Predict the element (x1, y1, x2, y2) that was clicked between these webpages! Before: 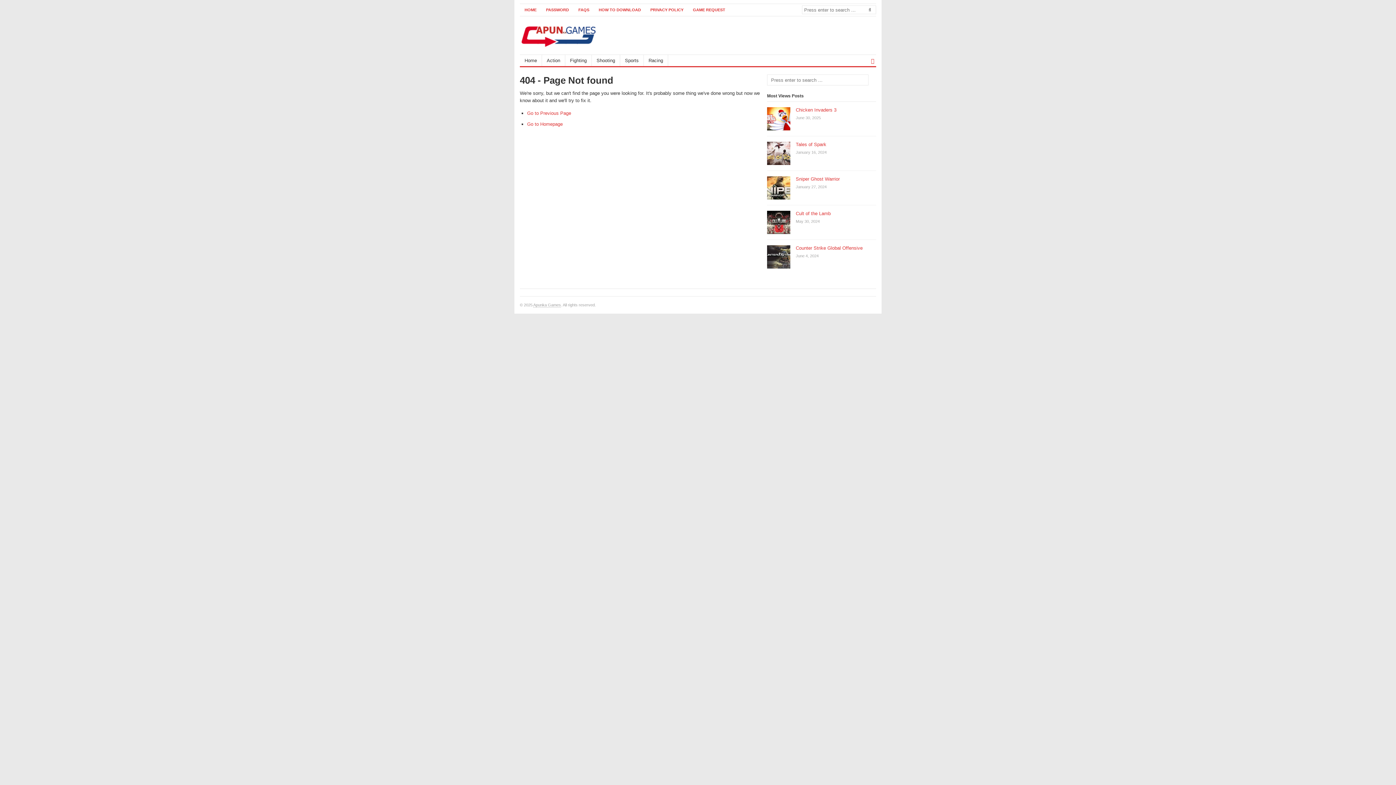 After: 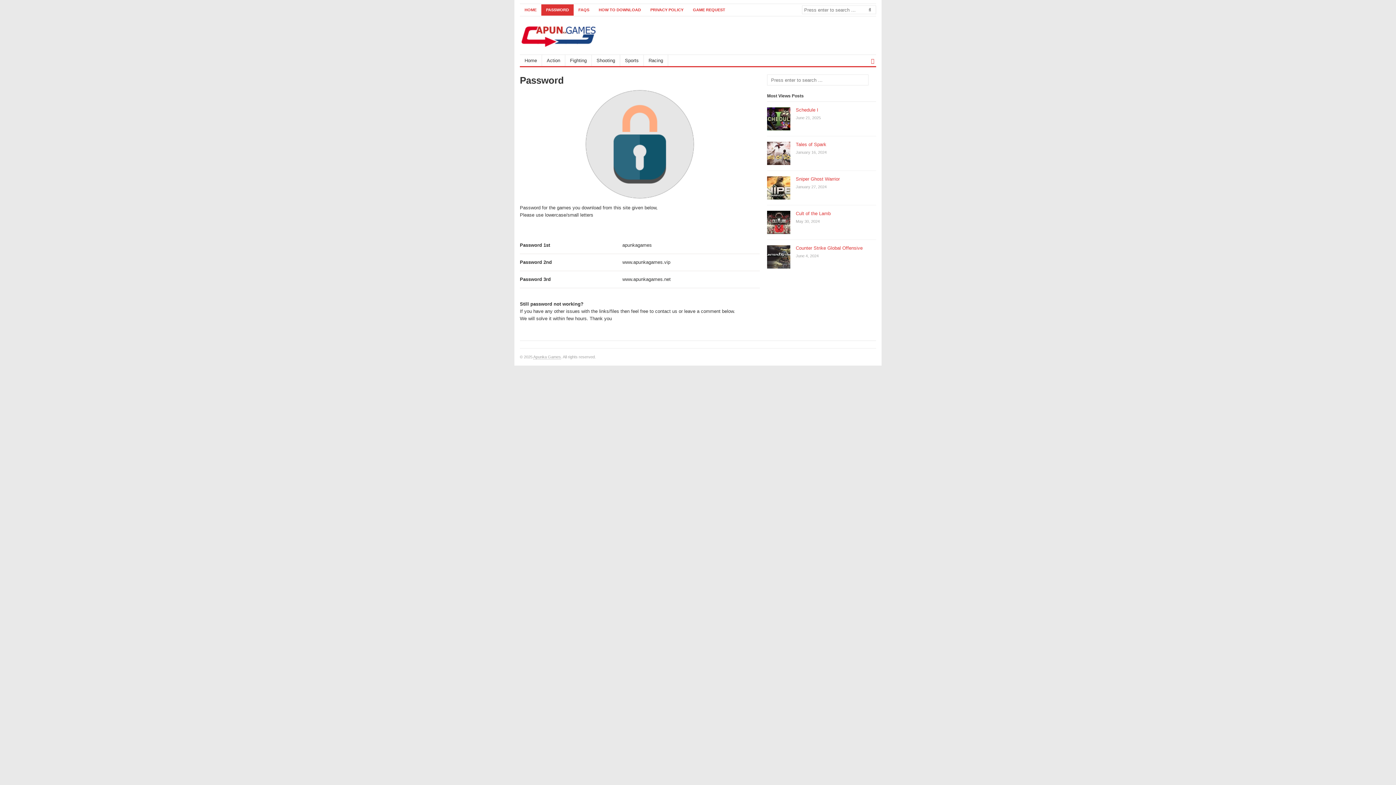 Action: bbox: (541, 4, 573, 15) label: PASSWORD